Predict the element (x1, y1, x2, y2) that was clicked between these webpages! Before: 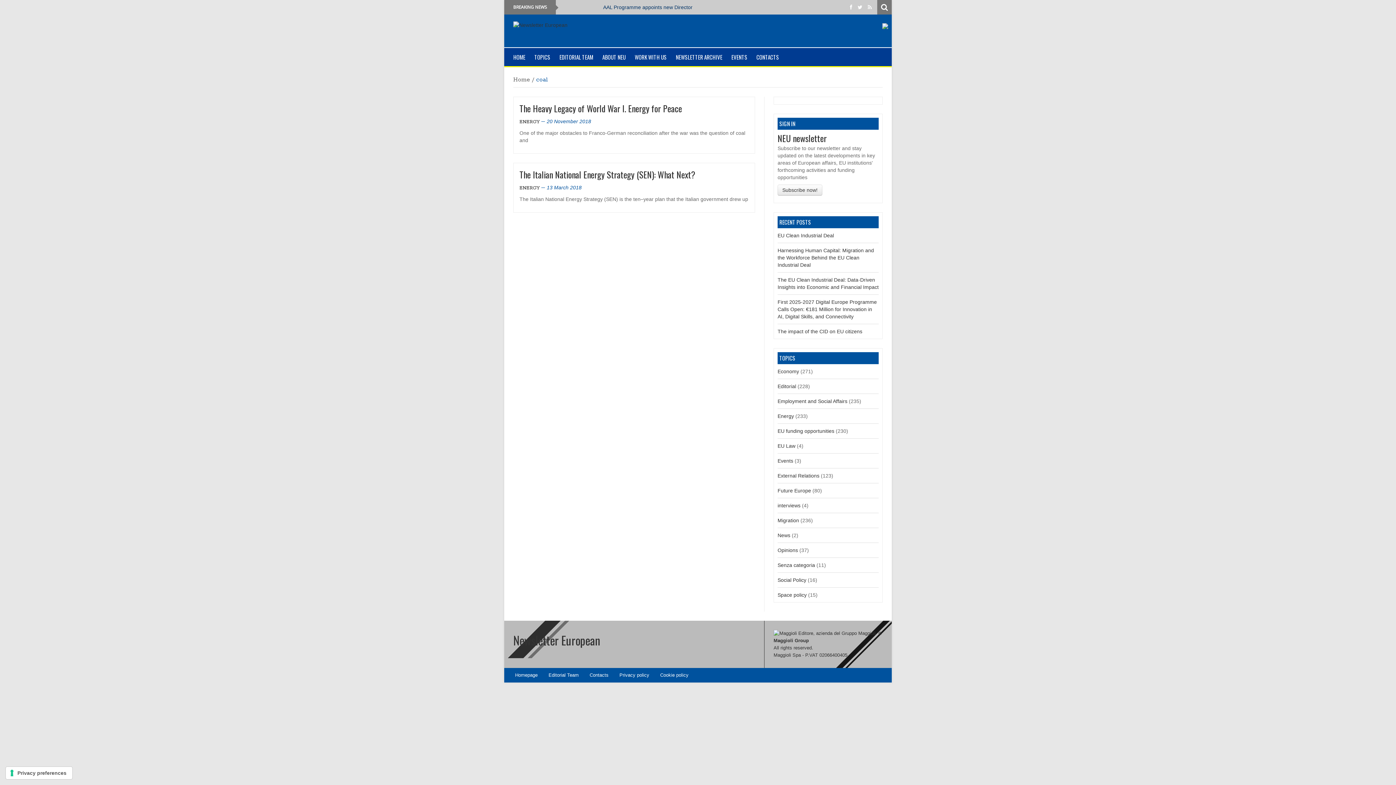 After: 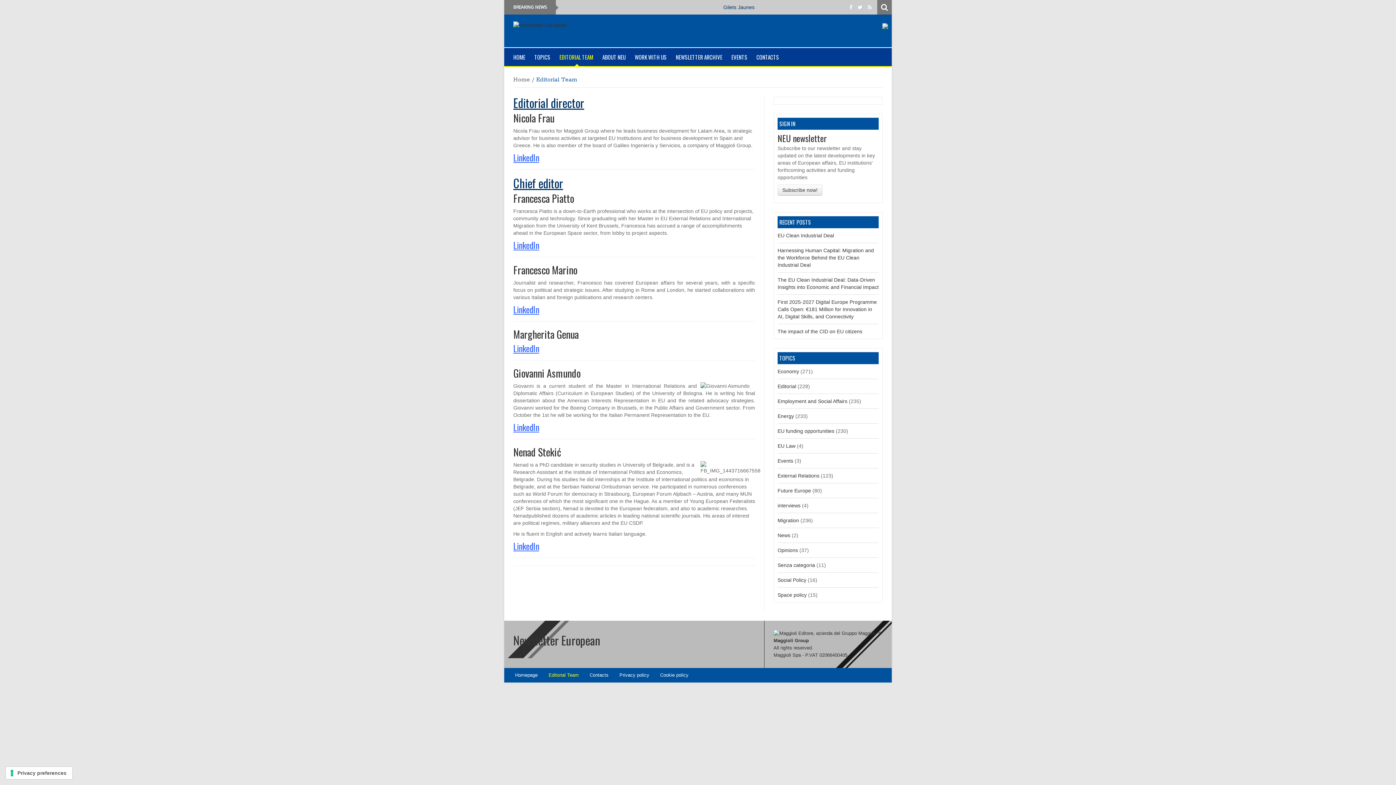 Action: label: Editorial Team bbox: (548, 672, 578, 679)